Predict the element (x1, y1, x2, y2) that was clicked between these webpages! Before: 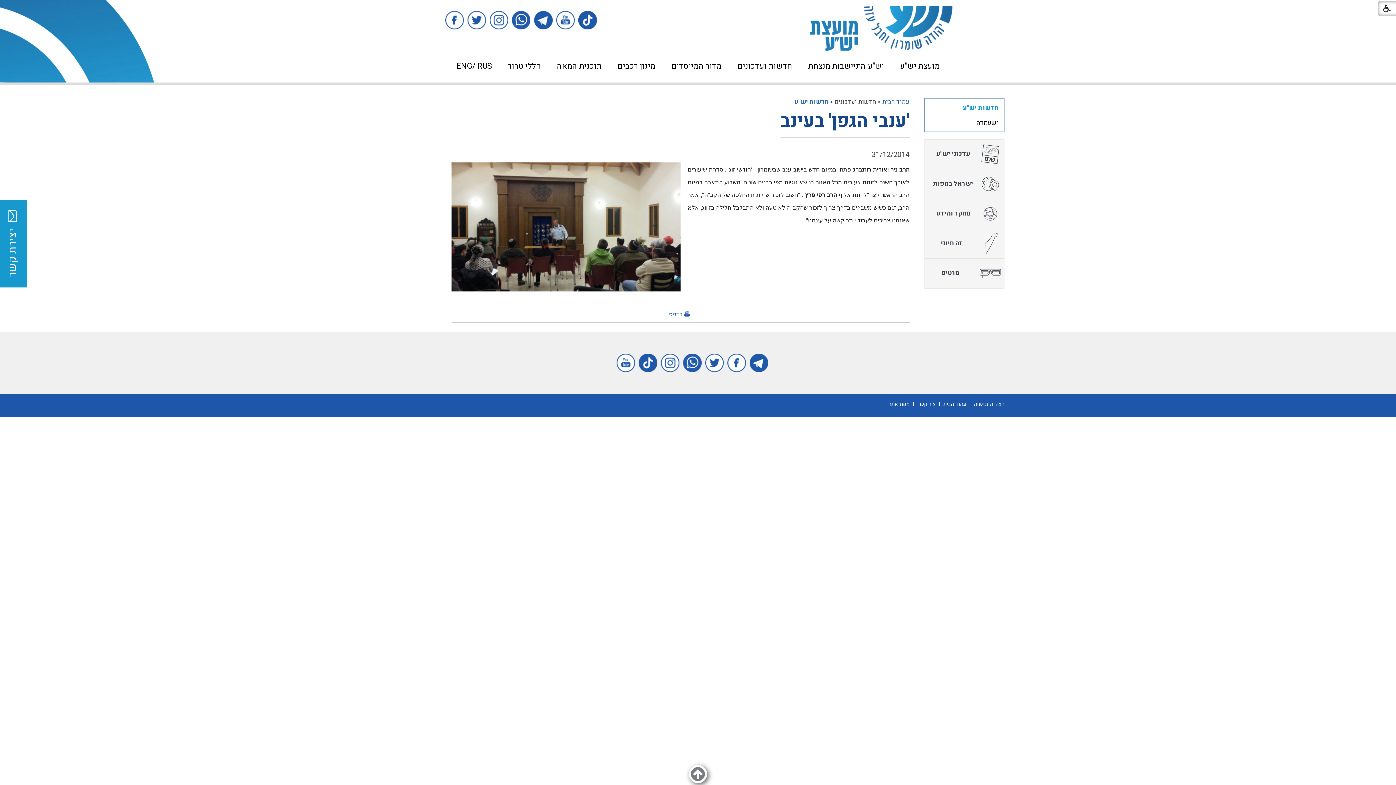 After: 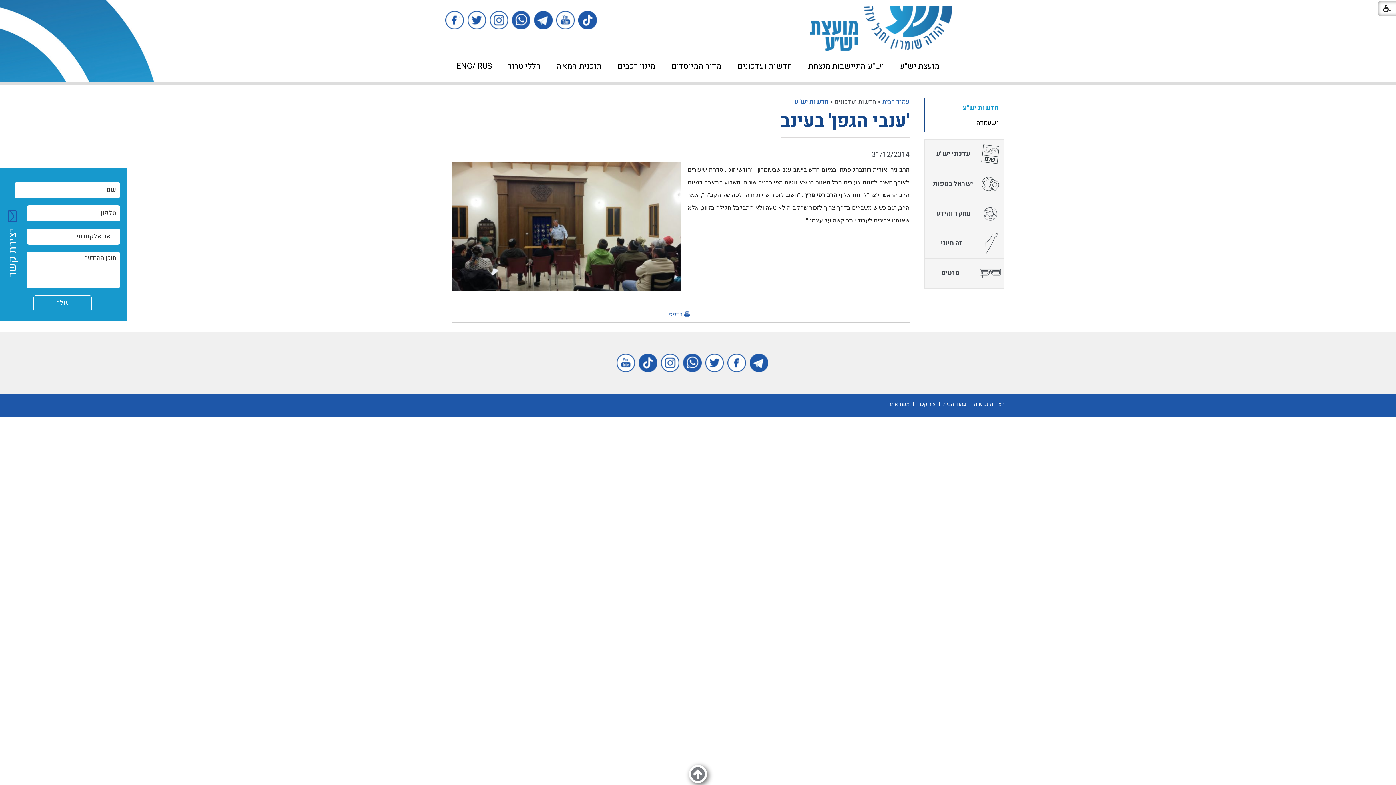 Action: bbox: (0, 200, 26, 287) label: יצירת קשר